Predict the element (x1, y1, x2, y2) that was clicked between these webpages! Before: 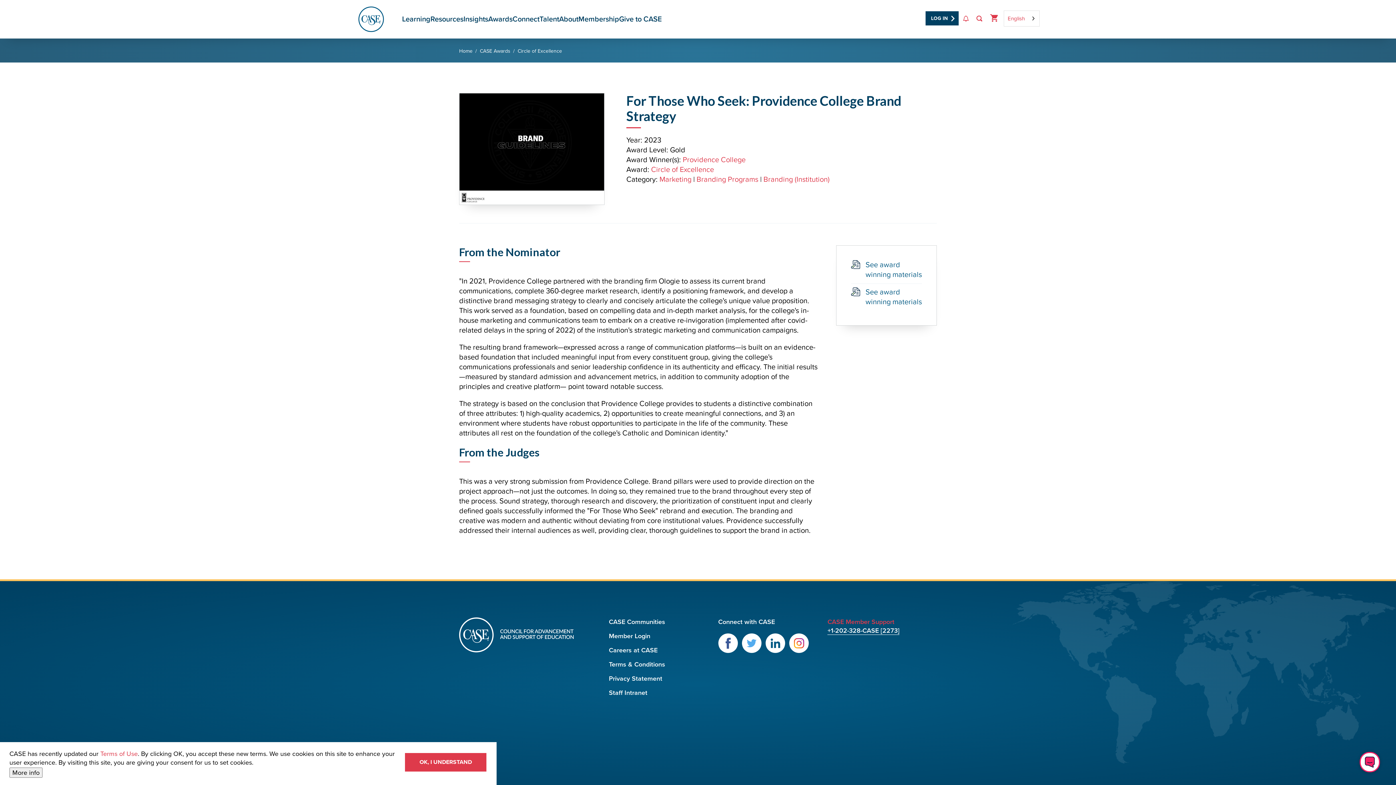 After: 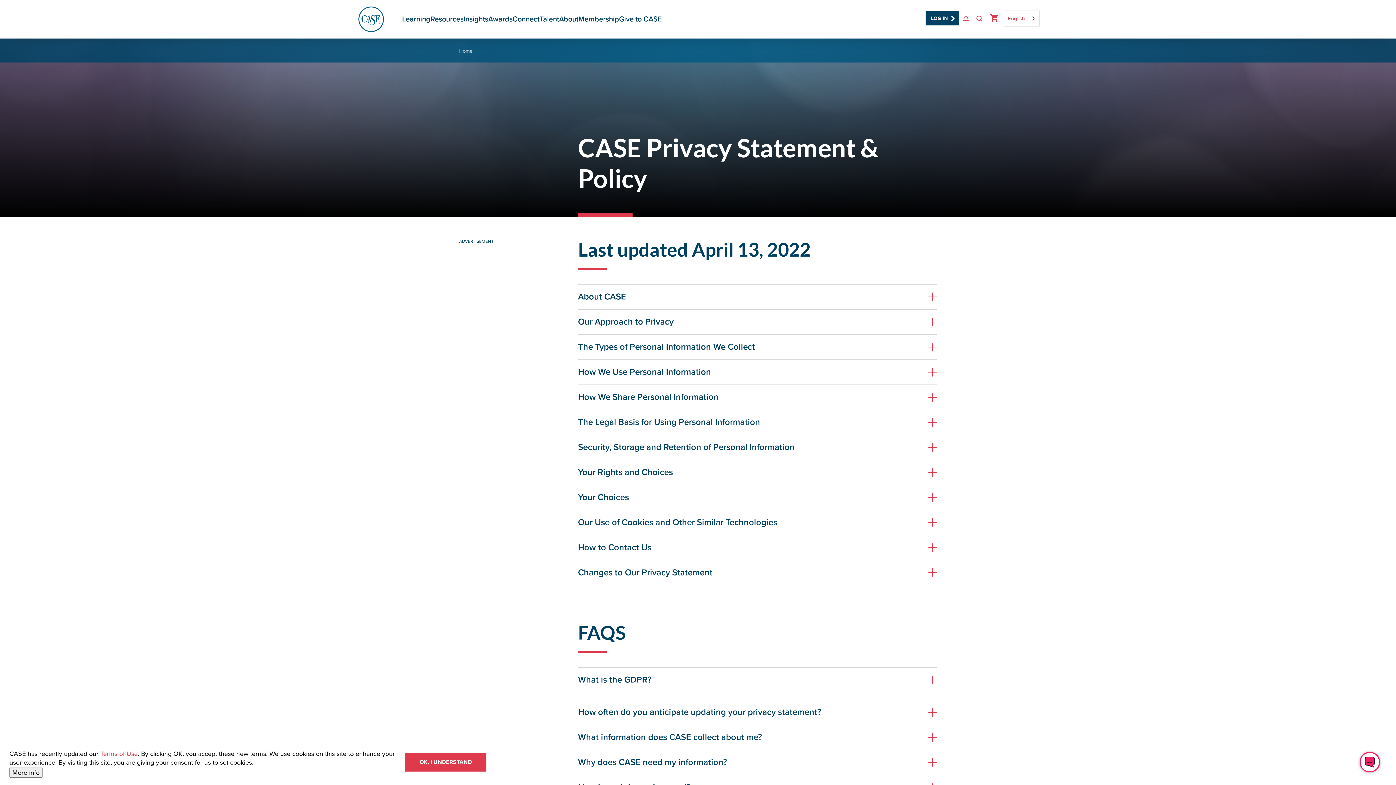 Action: bbox: (609, 674, 662, 682) label: Privacy Statement